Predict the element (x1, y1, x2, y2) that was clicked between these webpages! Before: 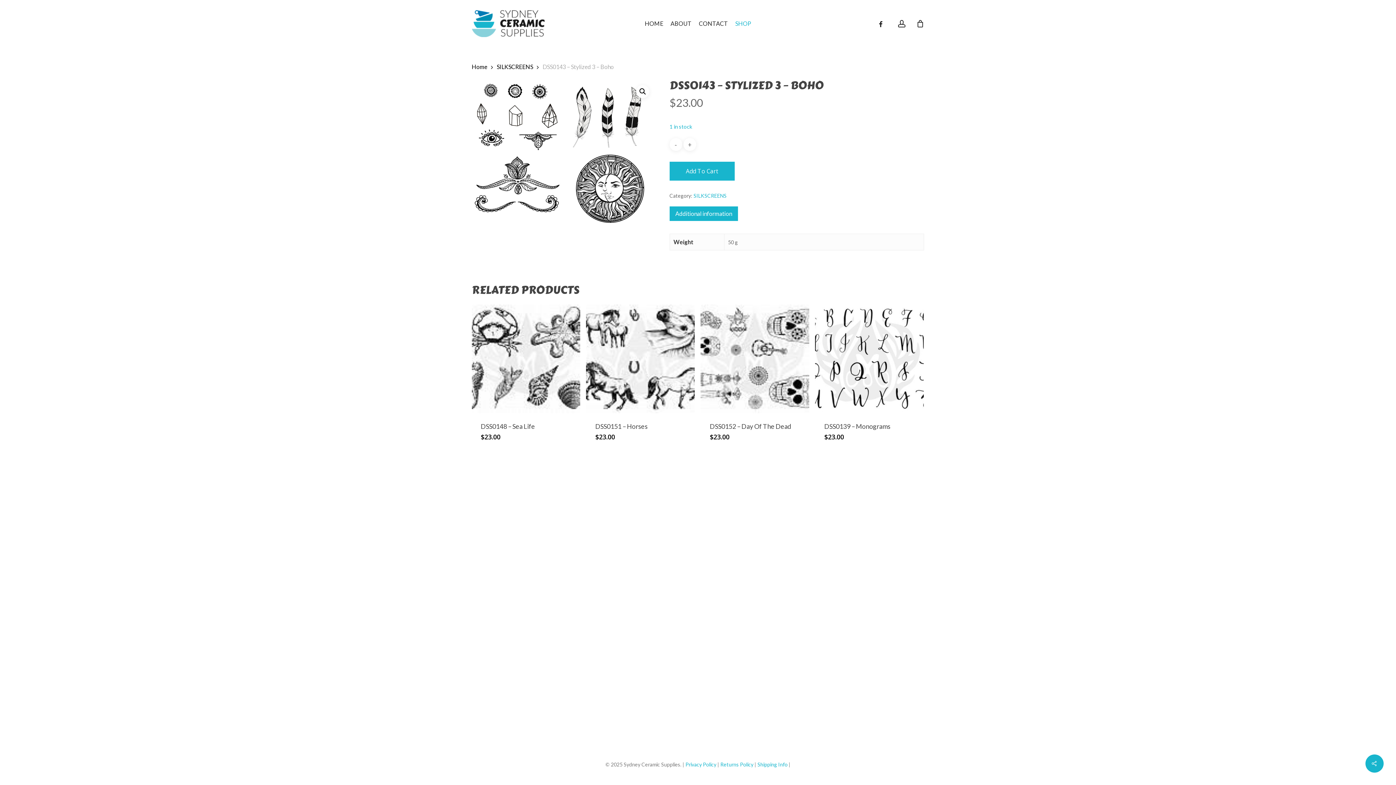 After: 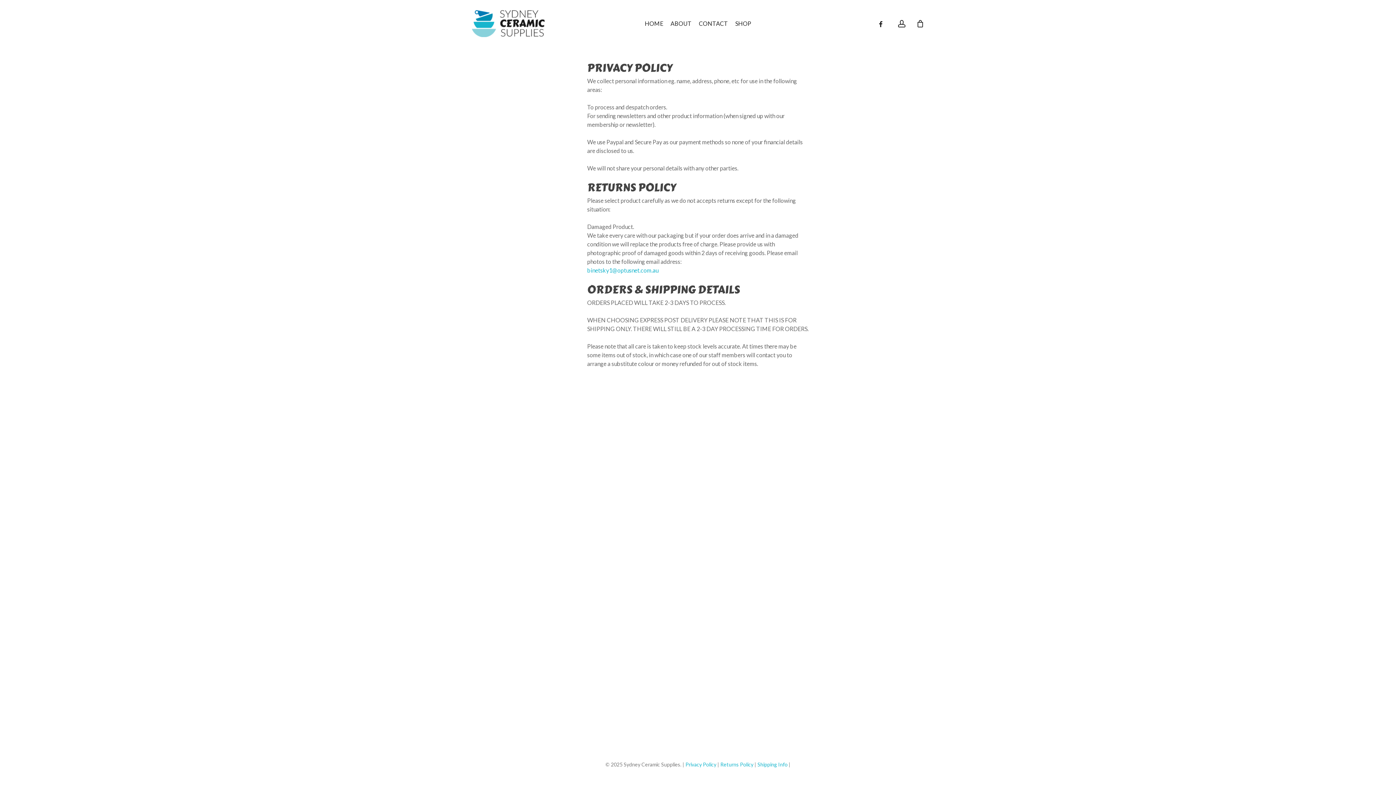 Action: bbox: (685, 761, 716, 768) label: Privacy Policy